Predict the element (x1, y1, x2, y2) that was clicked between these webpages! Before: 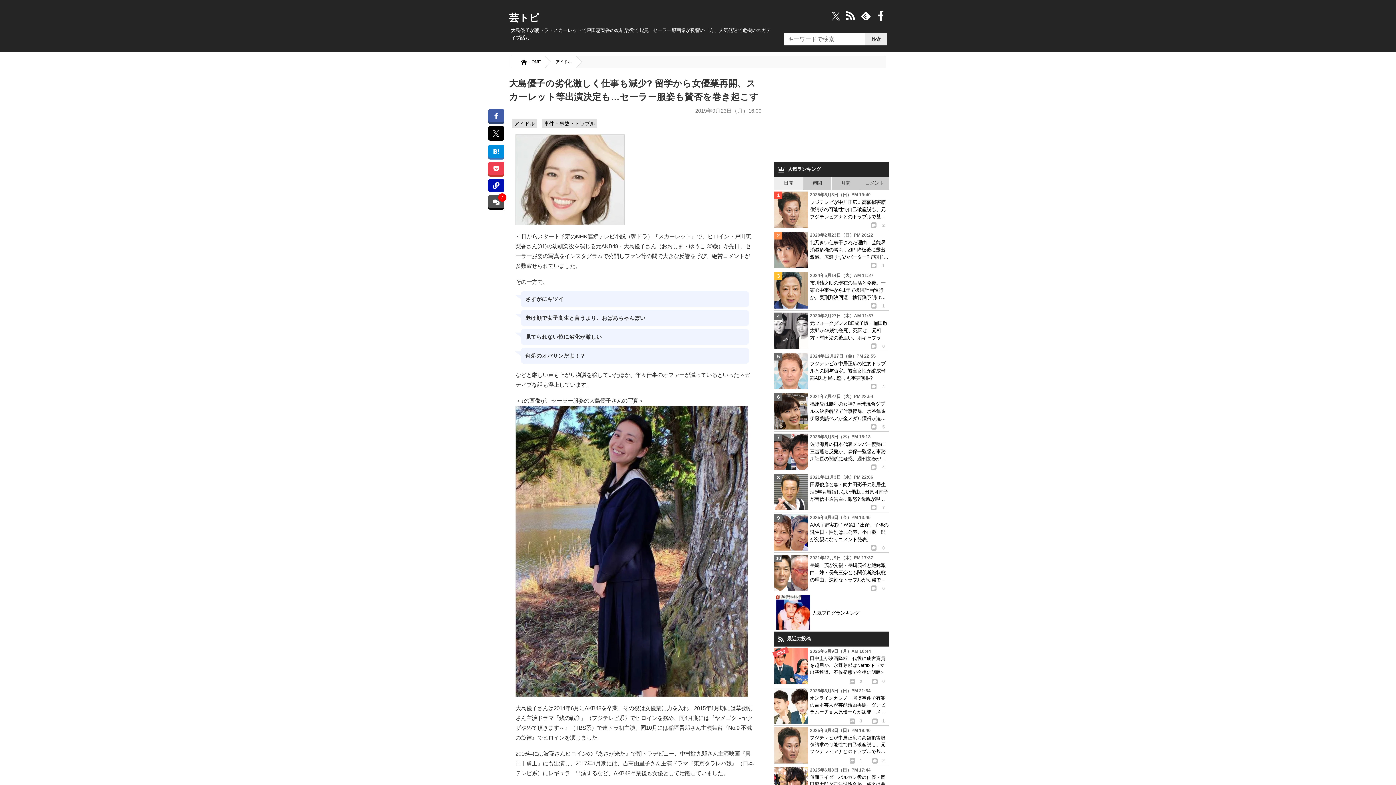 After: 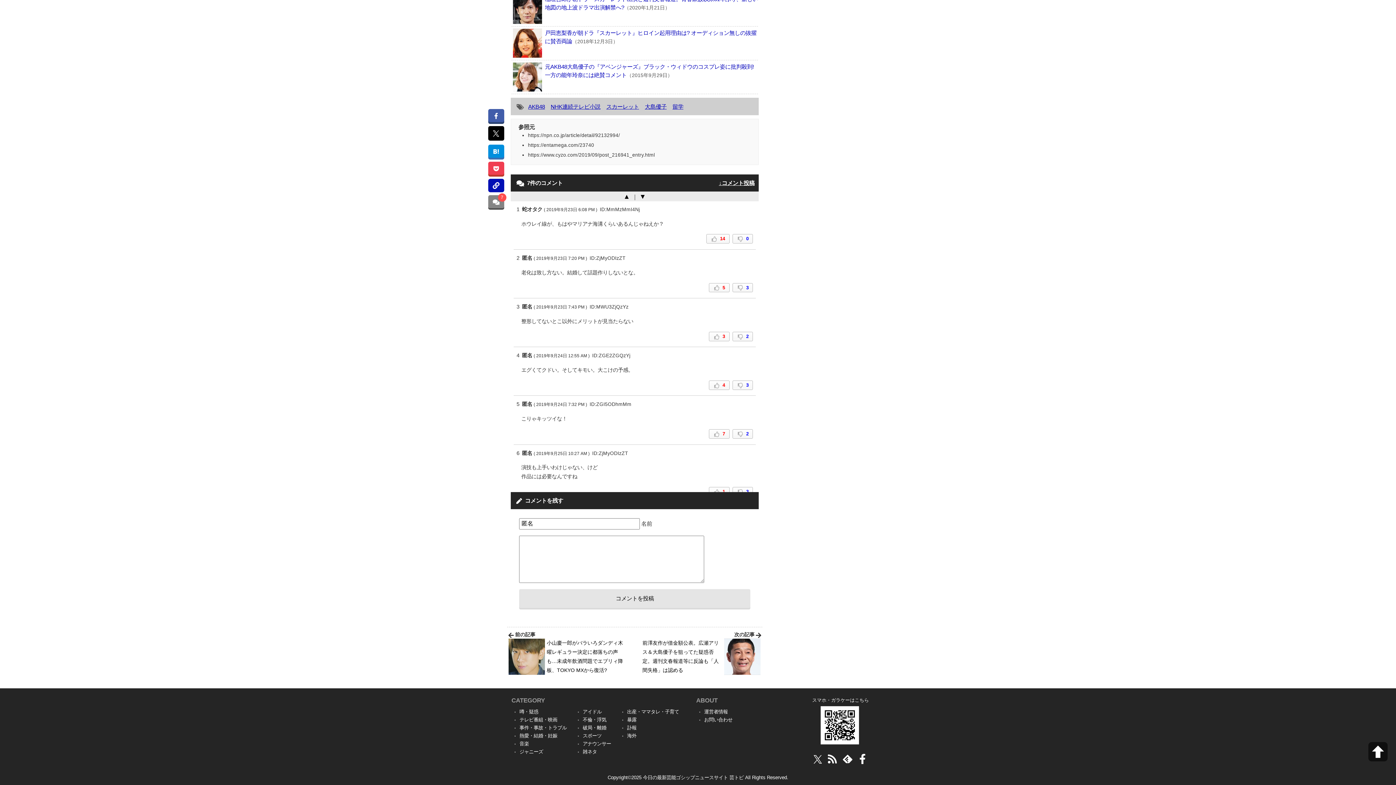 Action: label: 7 bbox: (488, 195, 504, 208)